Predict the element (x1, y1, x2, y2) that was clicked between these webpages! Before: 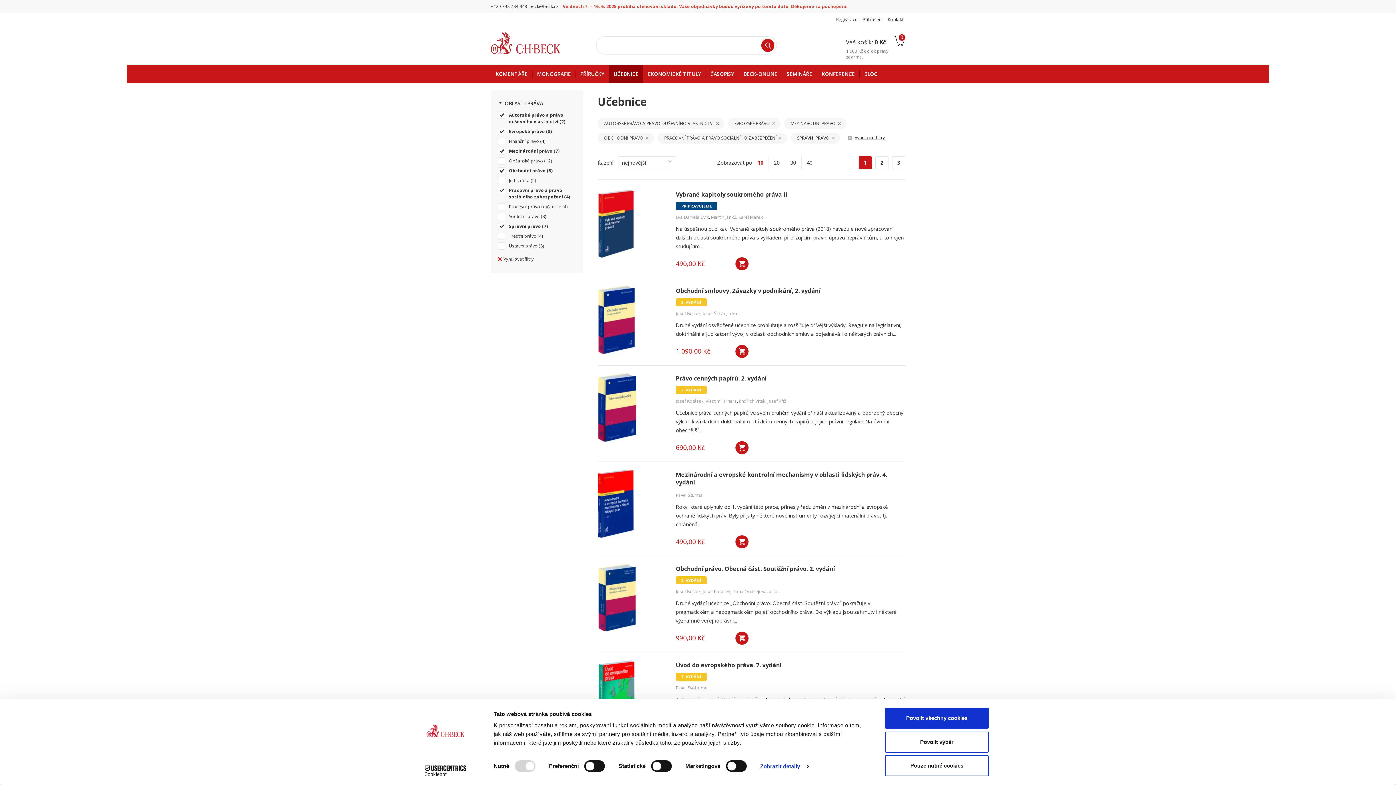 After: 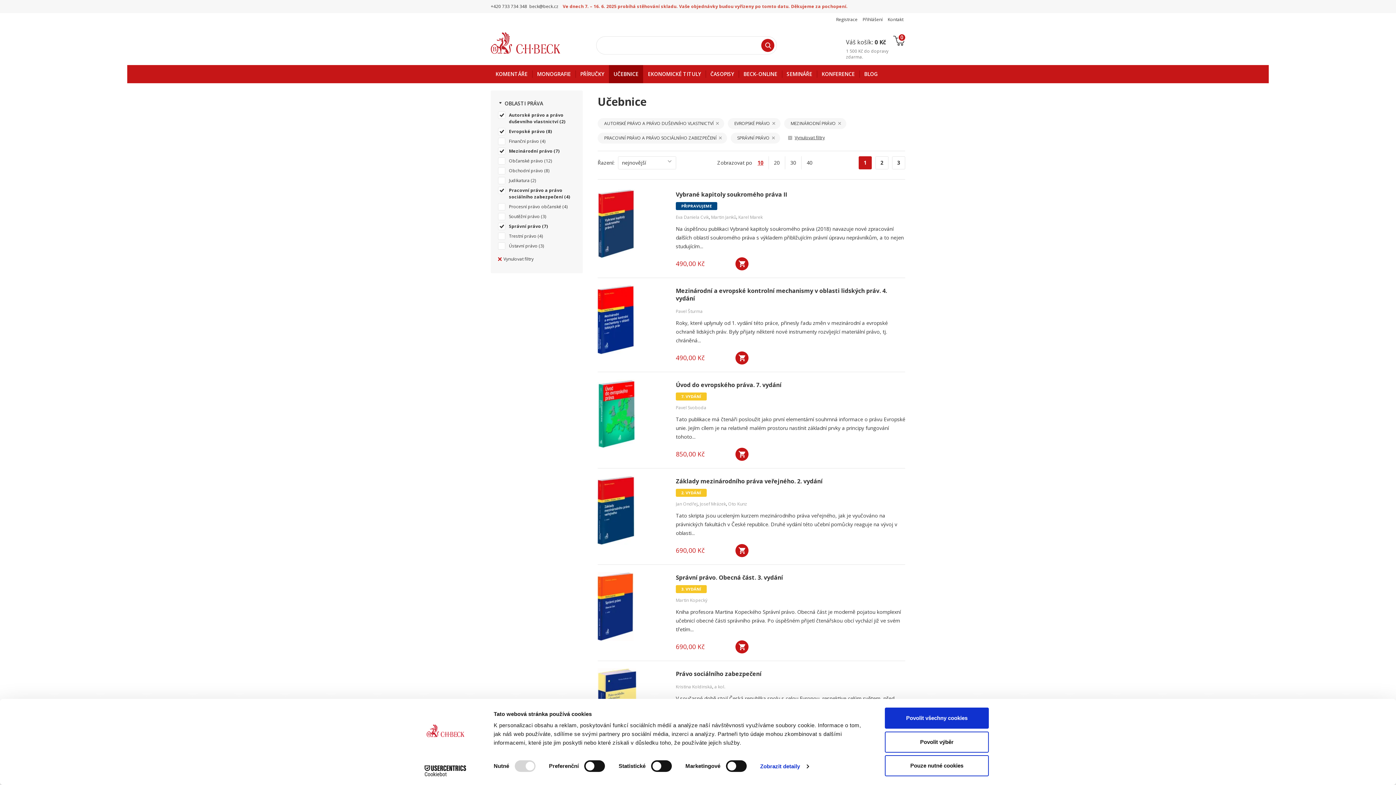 Action: bbox: (646, 136, 648, 139) label: X